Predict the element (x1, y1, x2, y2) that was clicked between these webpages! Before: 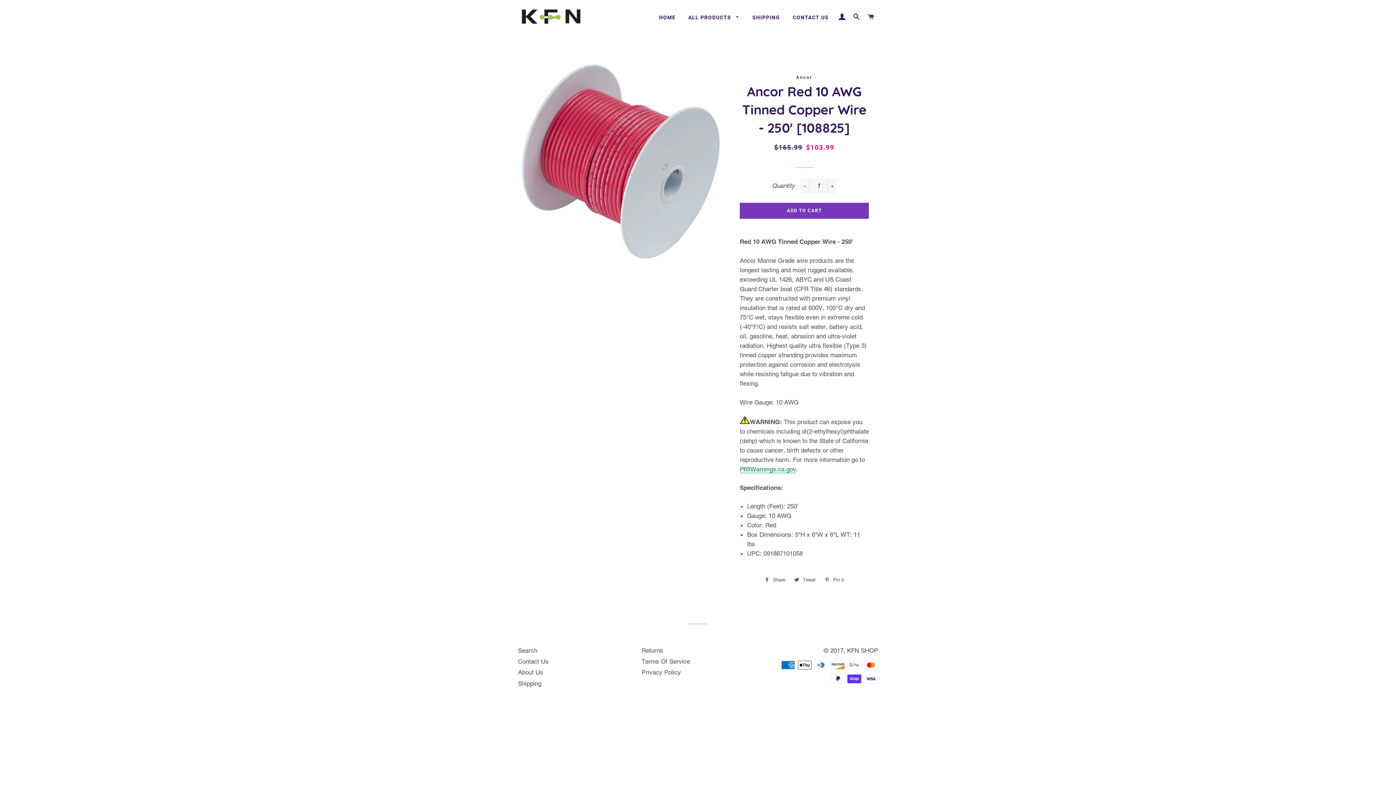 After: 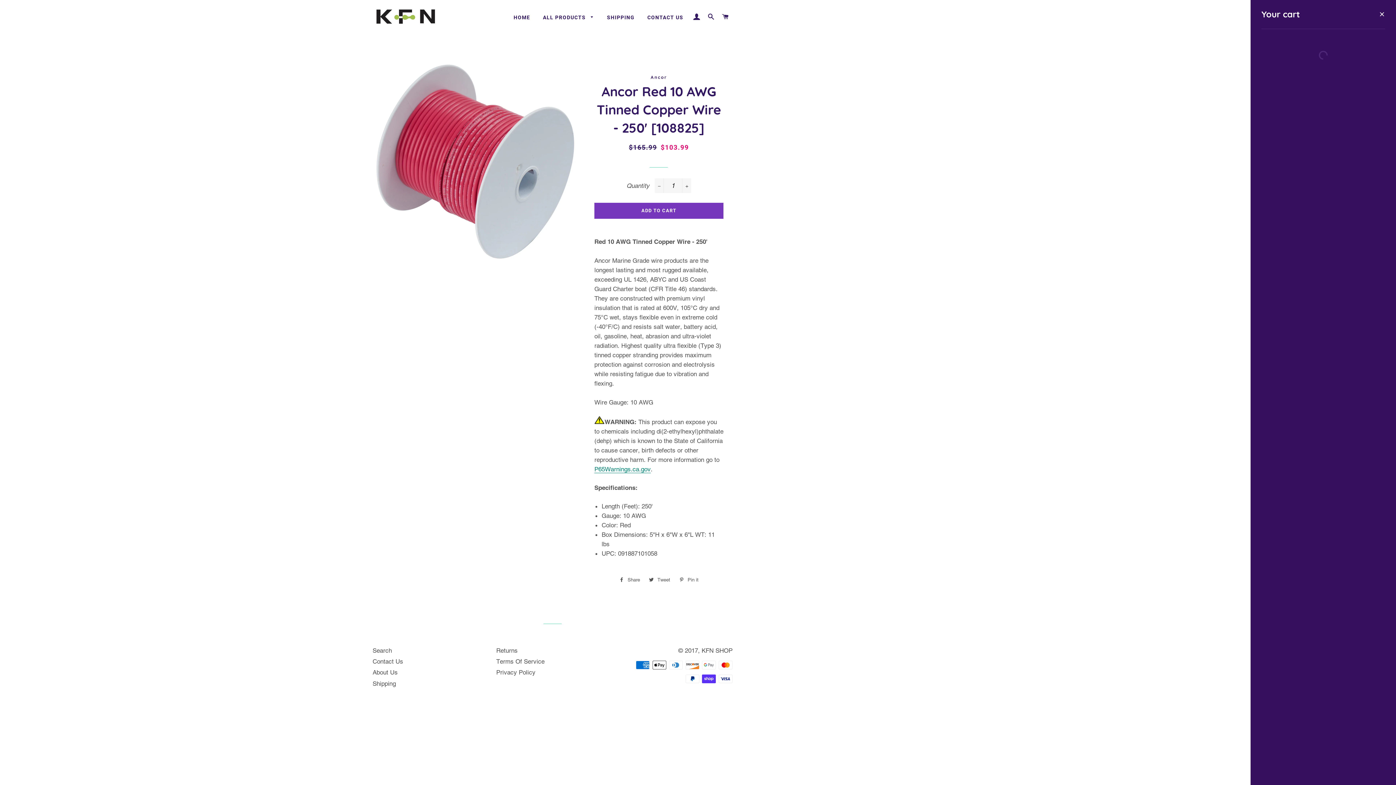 Action: label: CART bbox: (864, 6, 877, 27)